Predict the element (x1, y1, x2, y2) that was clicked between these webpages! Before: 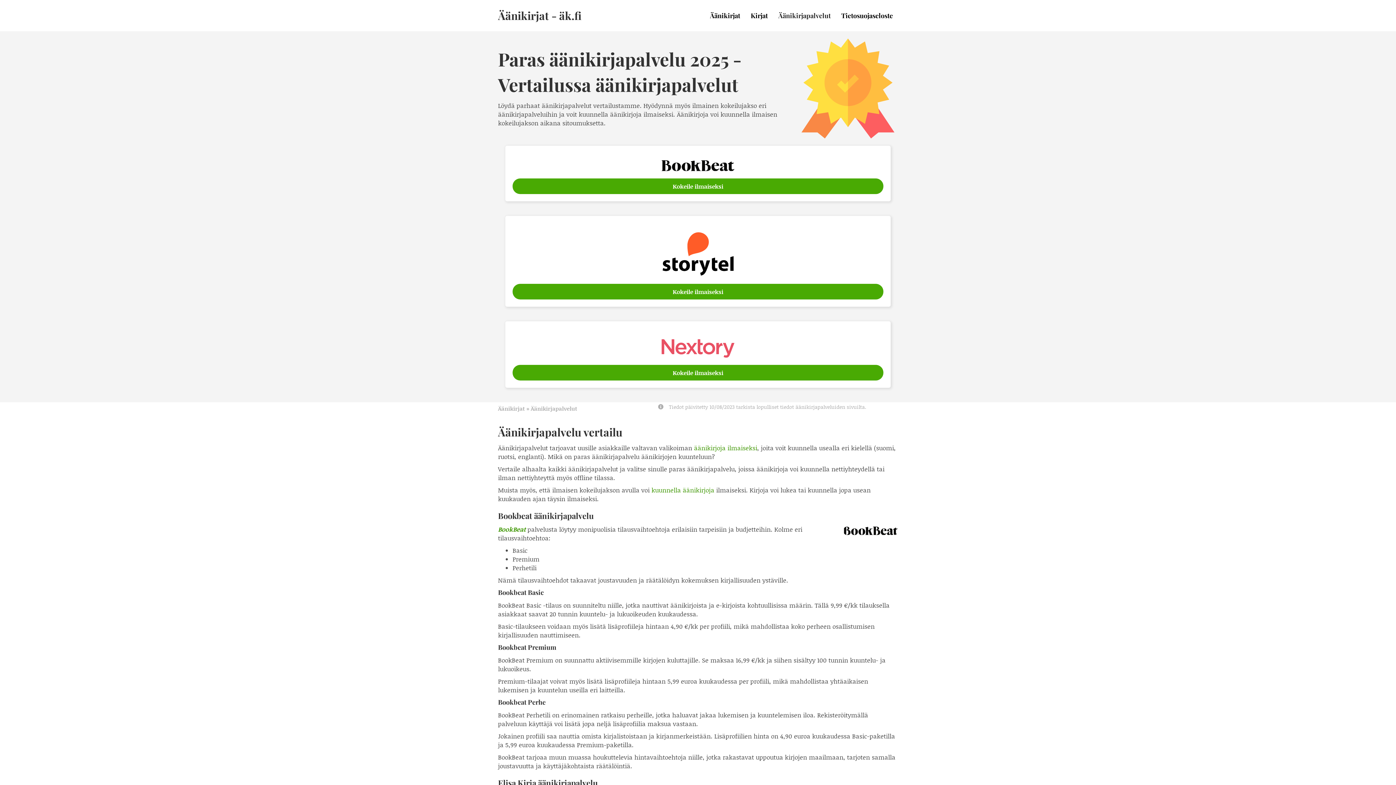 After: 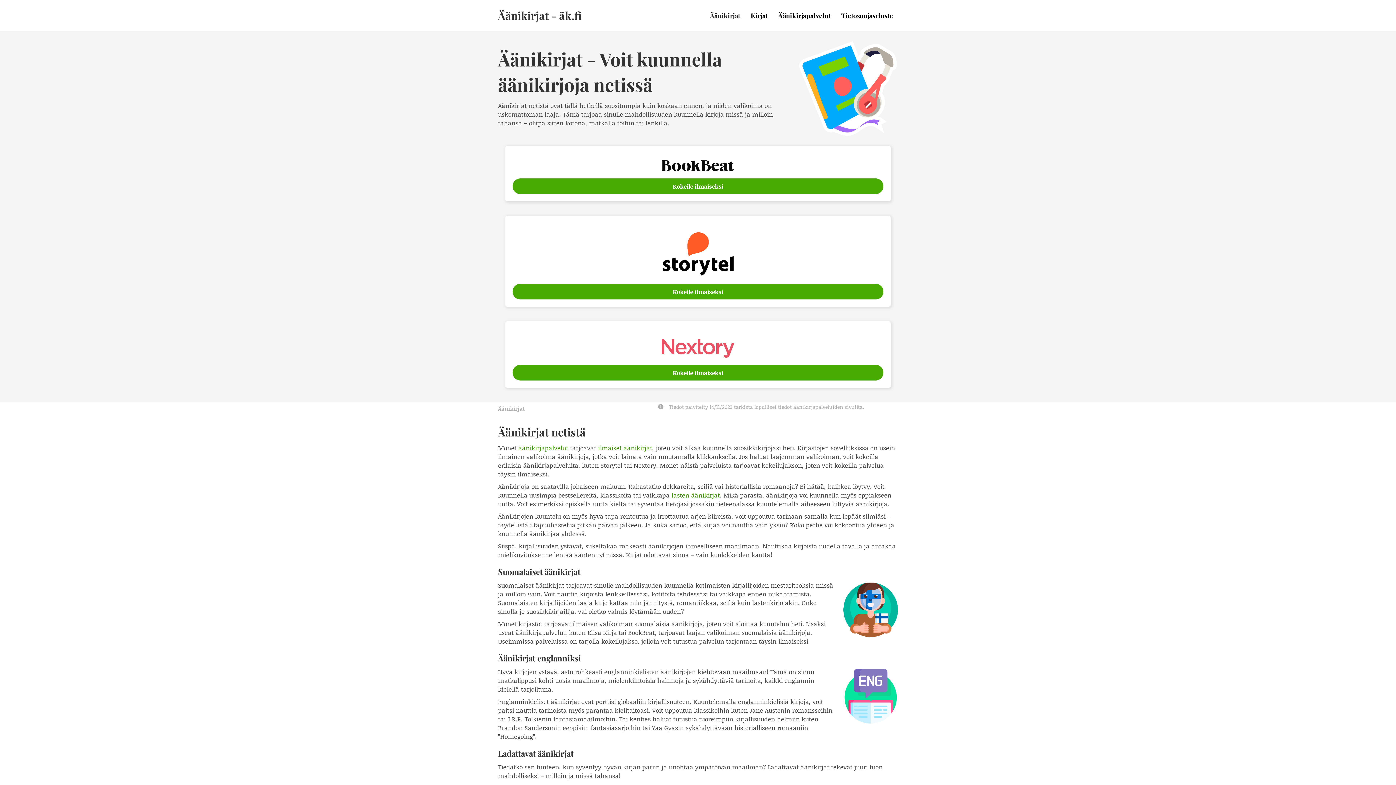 Action: bbox: (705, 7, 745, 24) label: Äänikirjat